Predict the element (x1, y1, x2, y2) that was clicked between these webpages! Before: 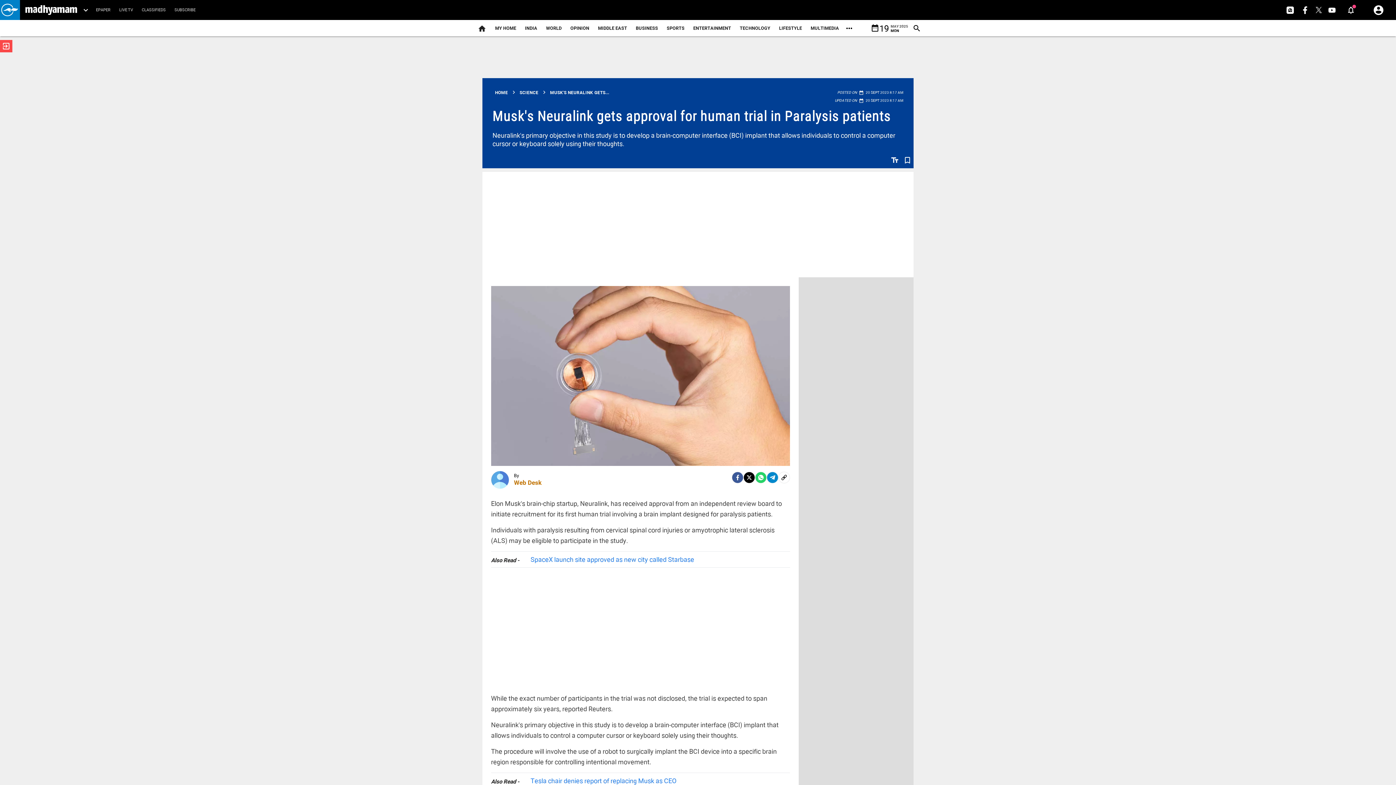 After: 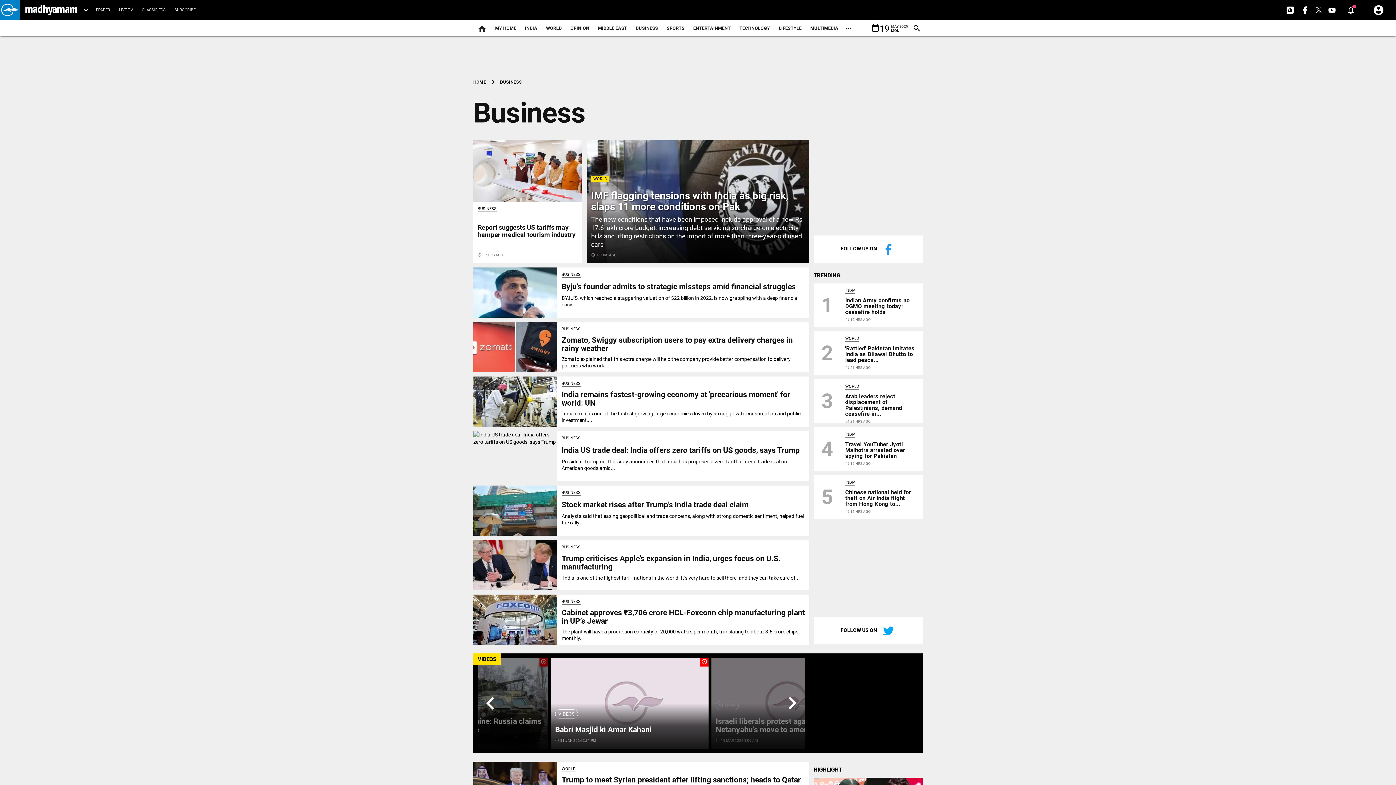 Action: label: BUSINESS bbox: (631, 18, 662, 38)